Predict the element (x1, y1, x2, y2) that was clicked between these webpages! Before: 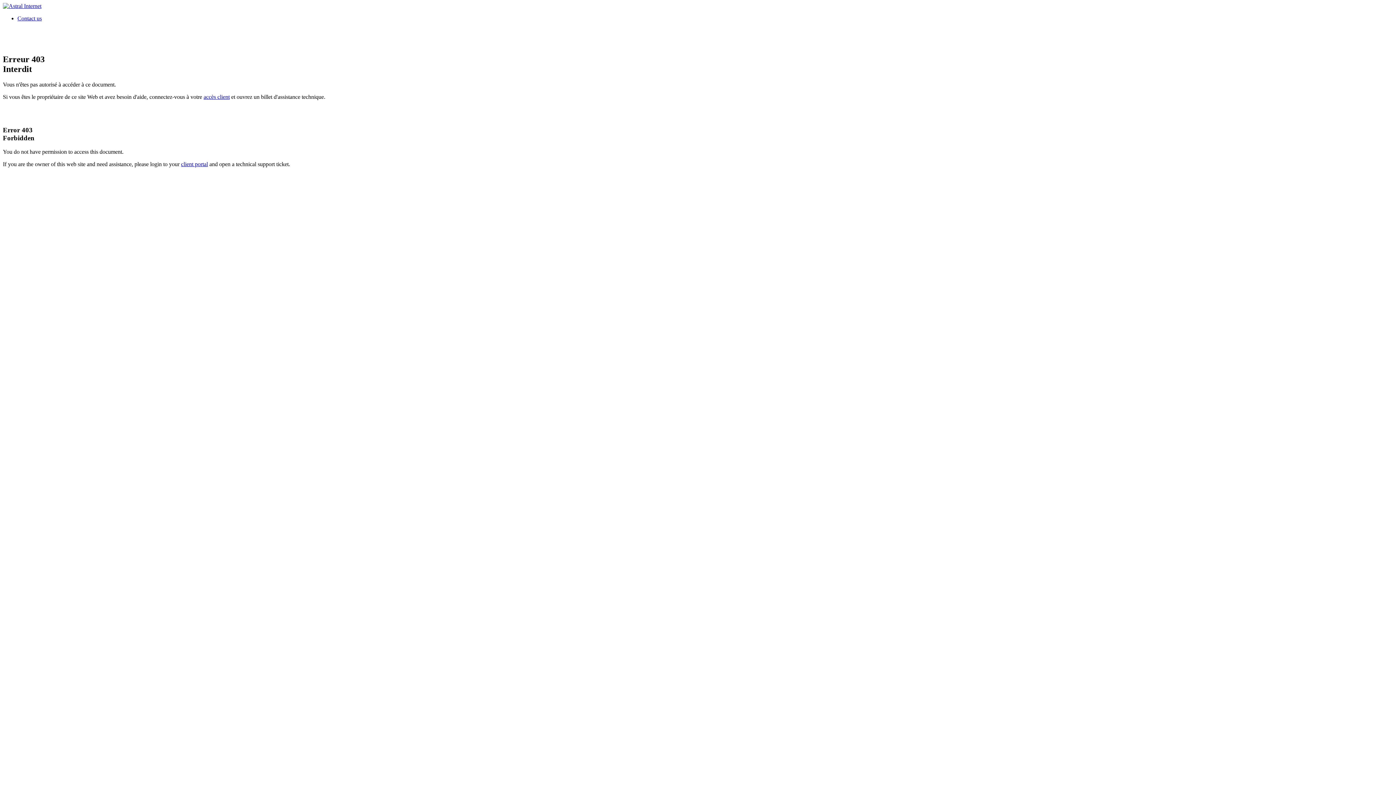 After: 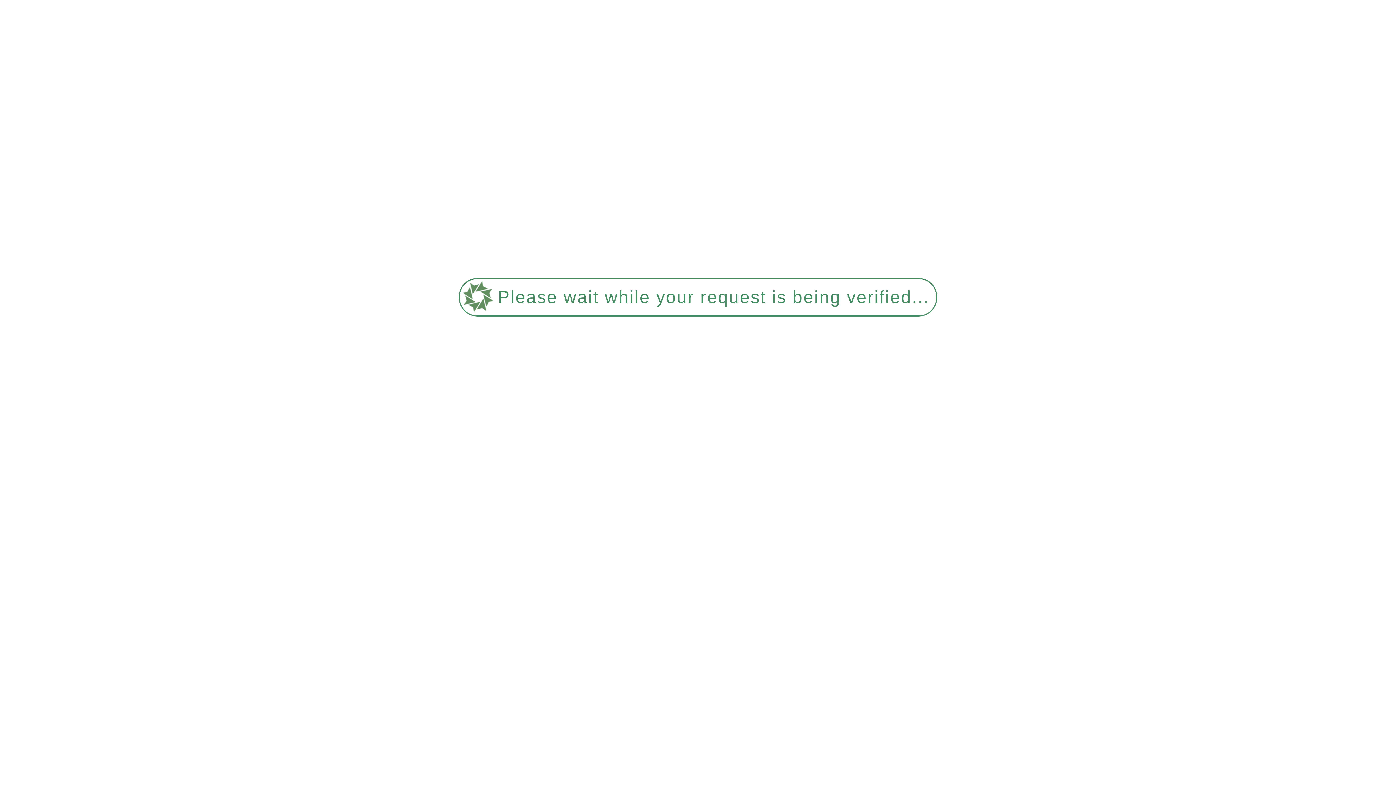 Action: bbox: (2, 2, 41, 9)